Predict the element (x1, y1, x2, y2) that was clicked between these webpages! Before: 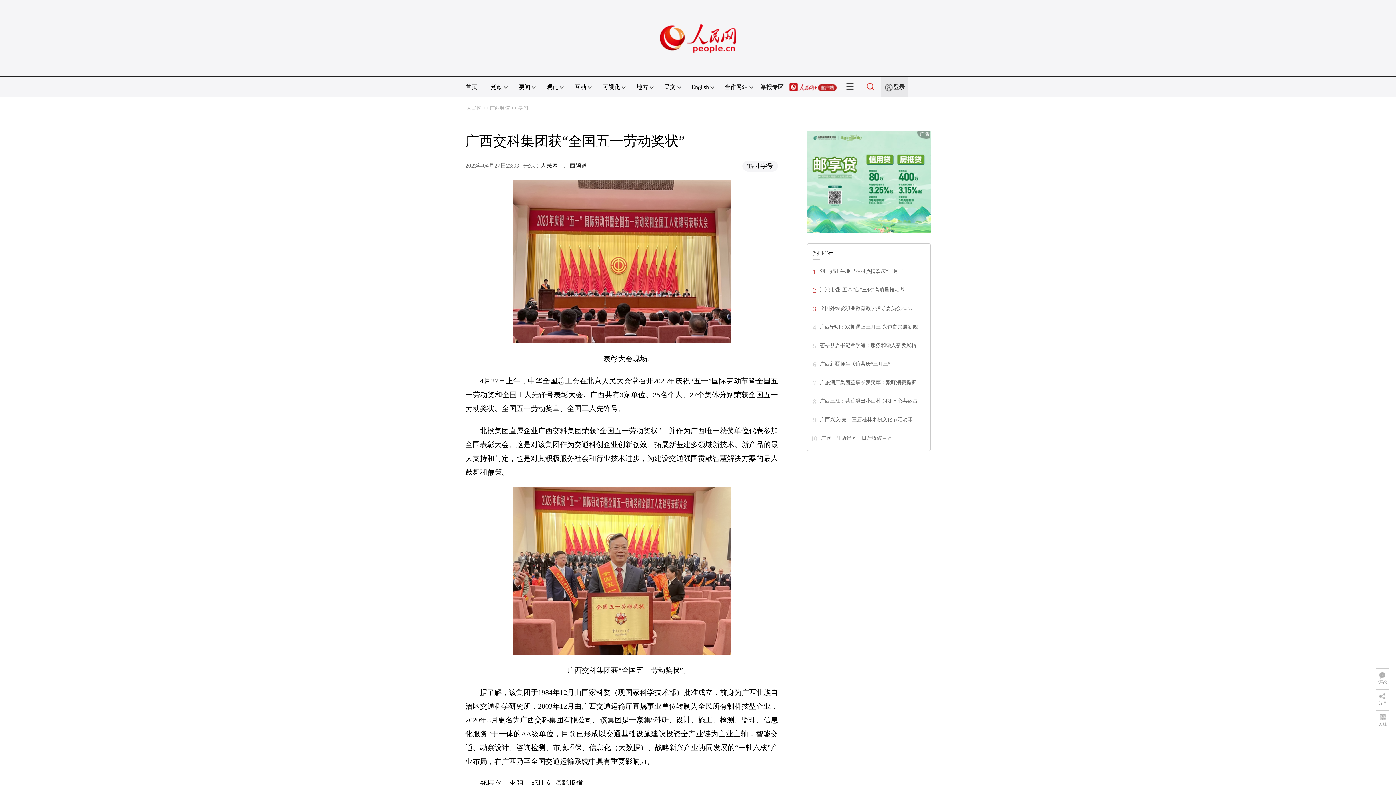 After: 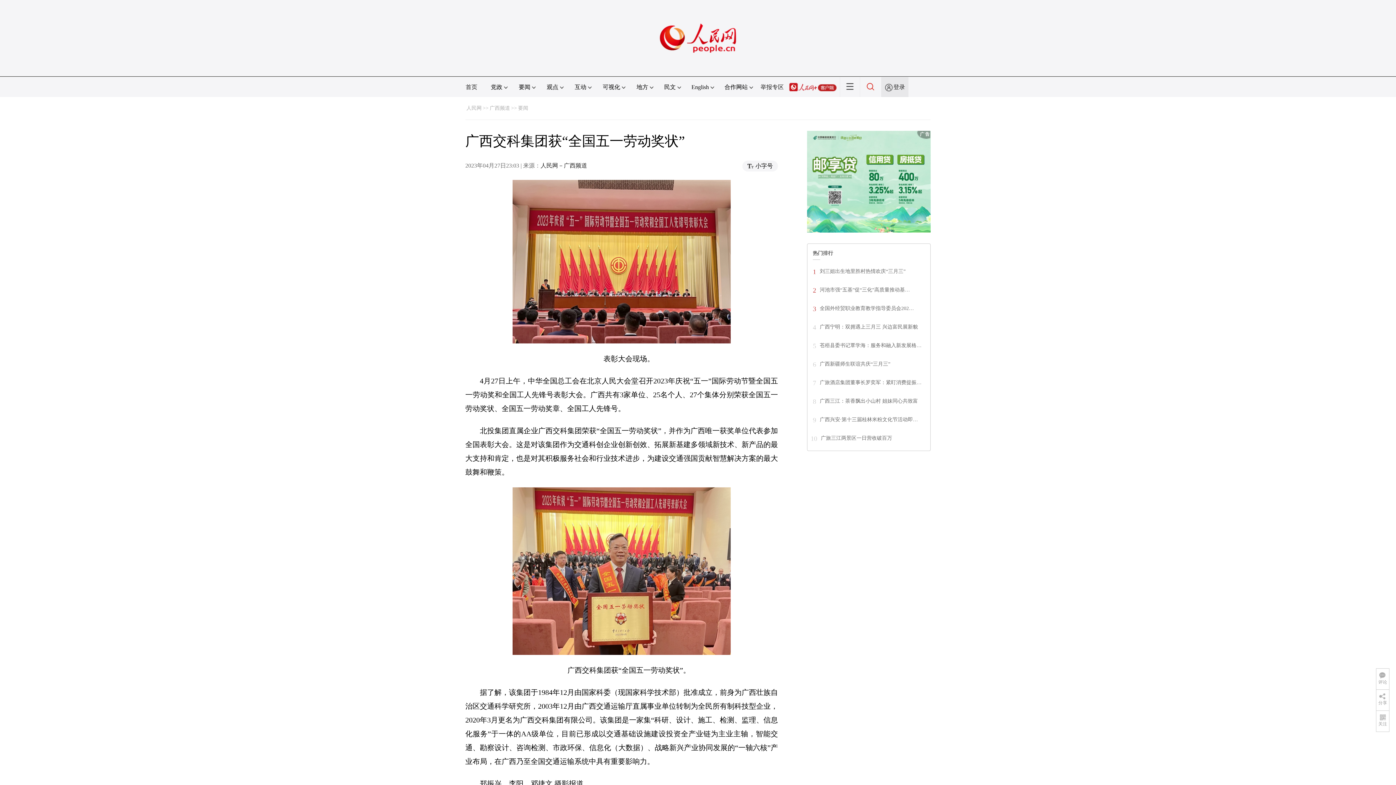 Action: bbox: (866, 84, 874, 90)